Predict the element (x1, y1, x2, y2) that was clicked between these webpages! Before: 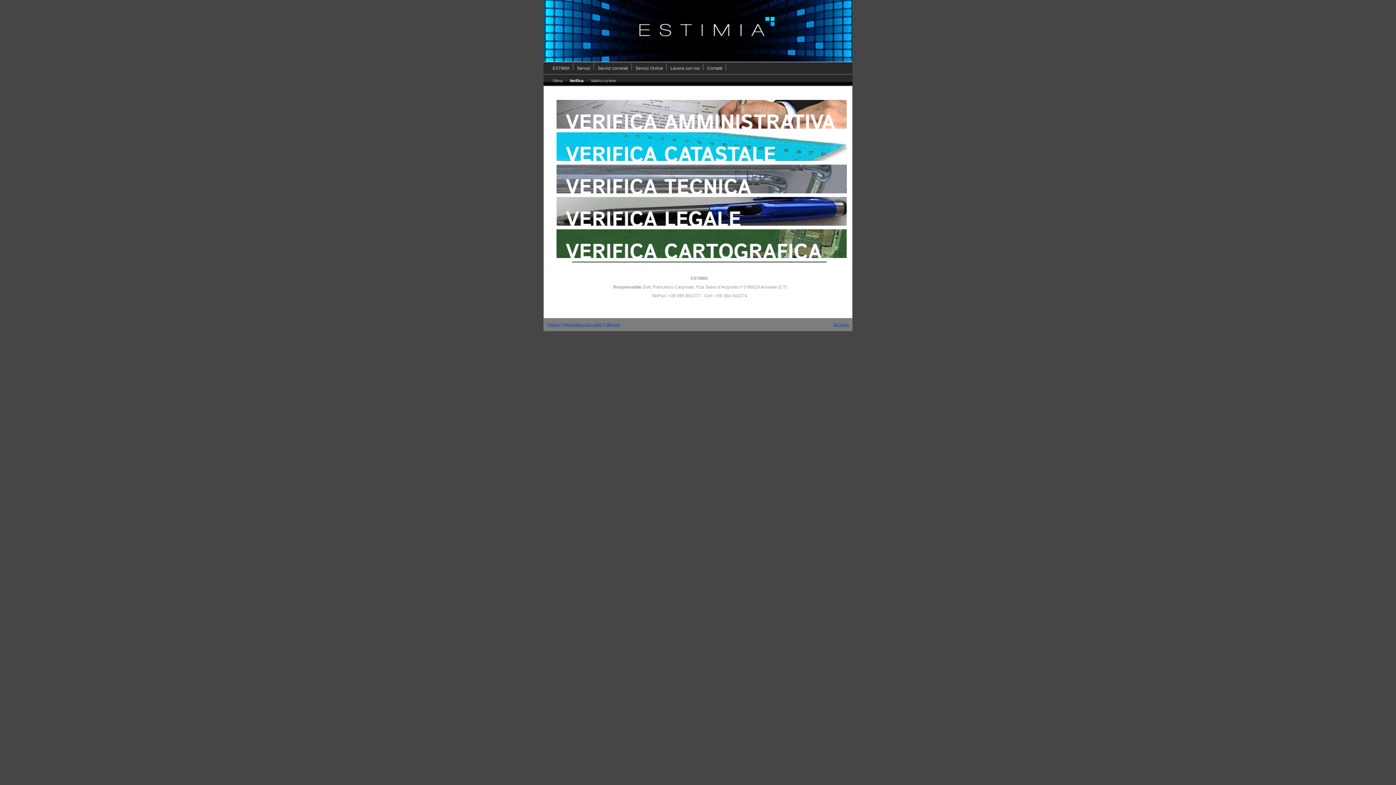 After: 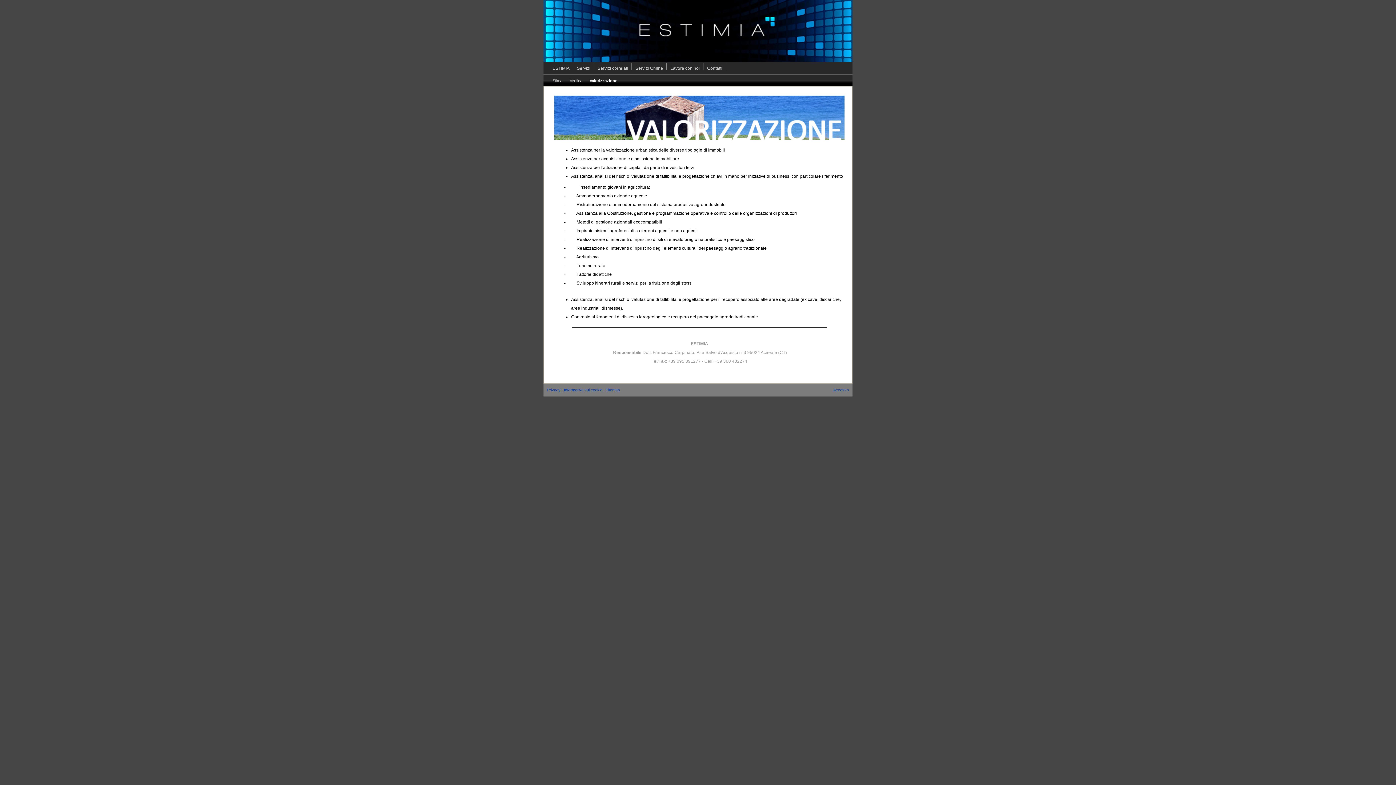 Action: bbox: (587, 75, 620, 85) label: Valorizzazione